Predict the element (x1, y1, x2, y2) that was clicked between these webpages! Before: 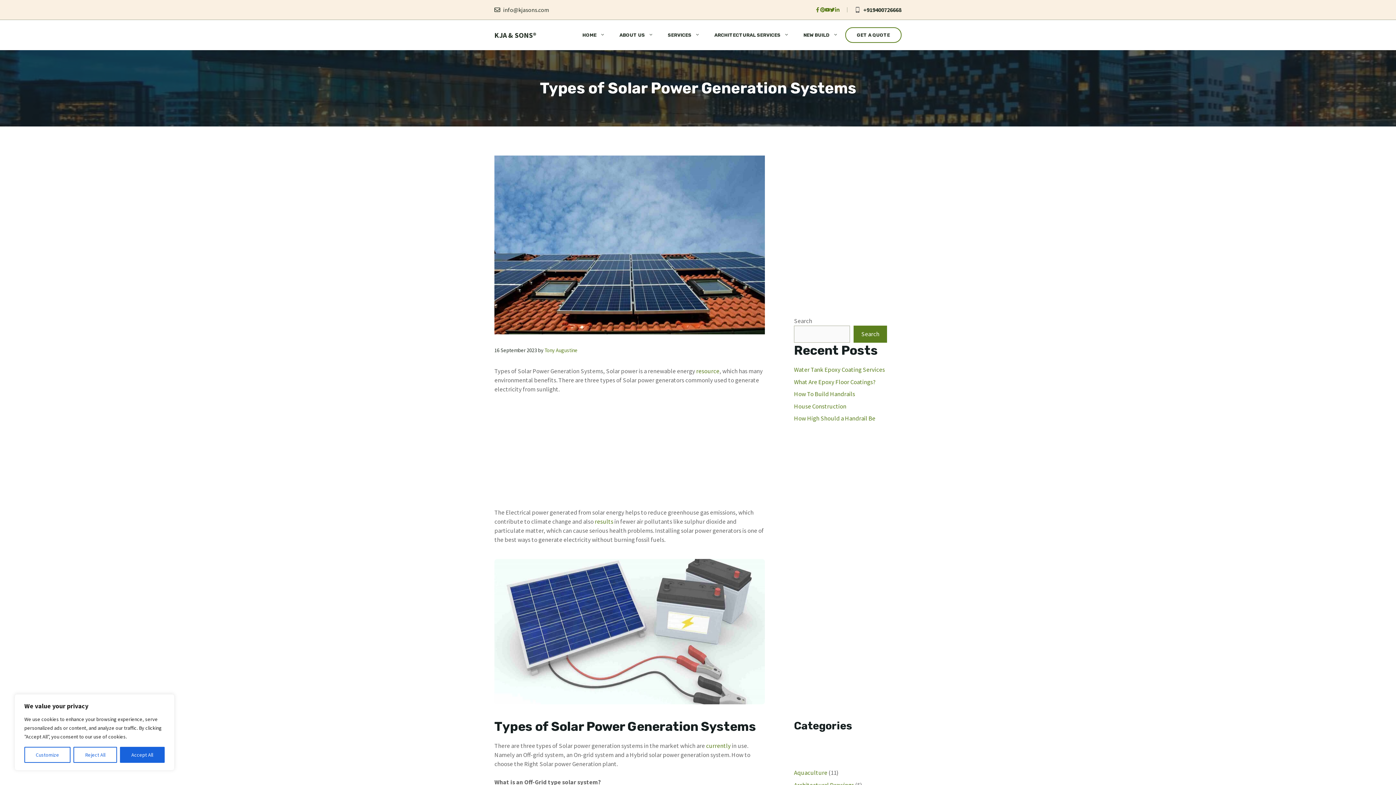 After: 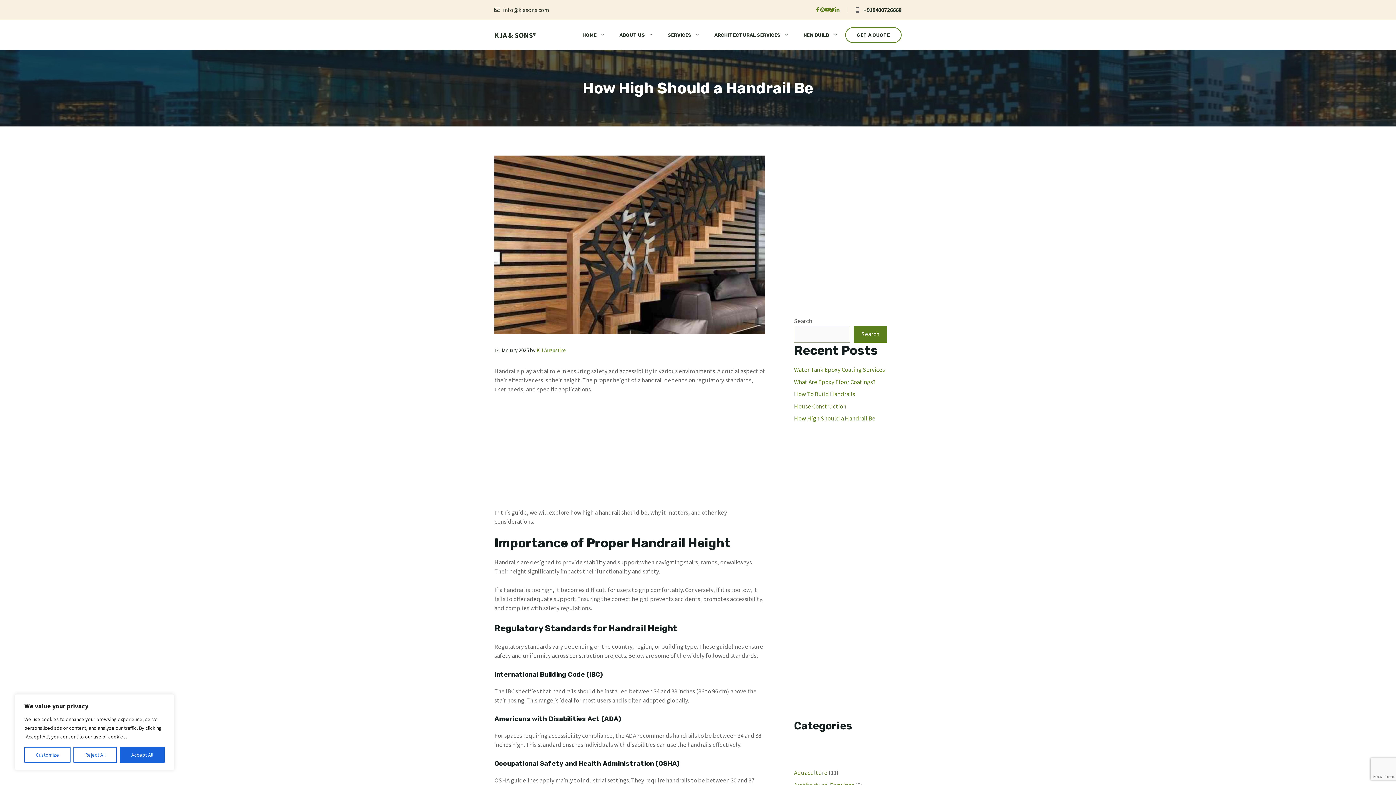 Action: bbox: (794, 414, 875, 422) label: How High Should a Handrail Be